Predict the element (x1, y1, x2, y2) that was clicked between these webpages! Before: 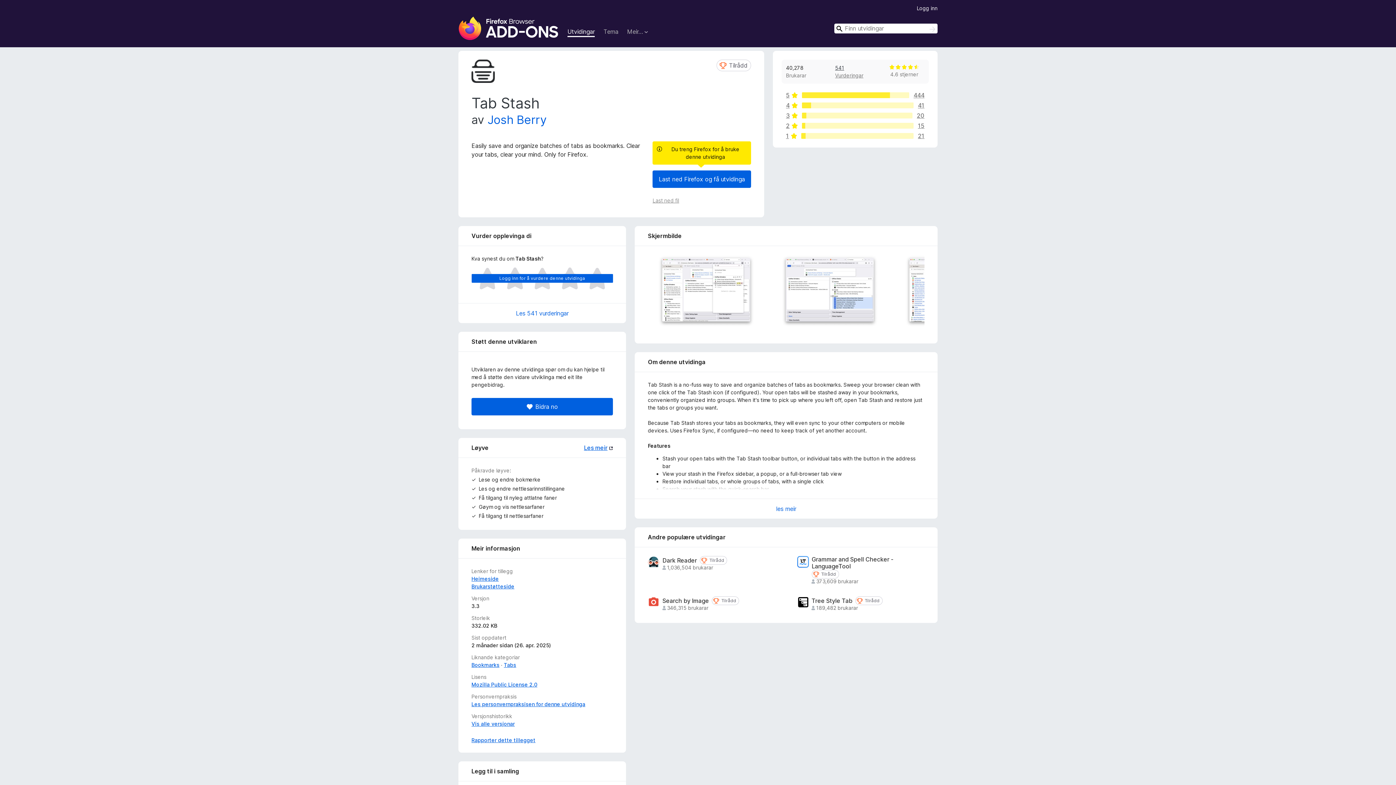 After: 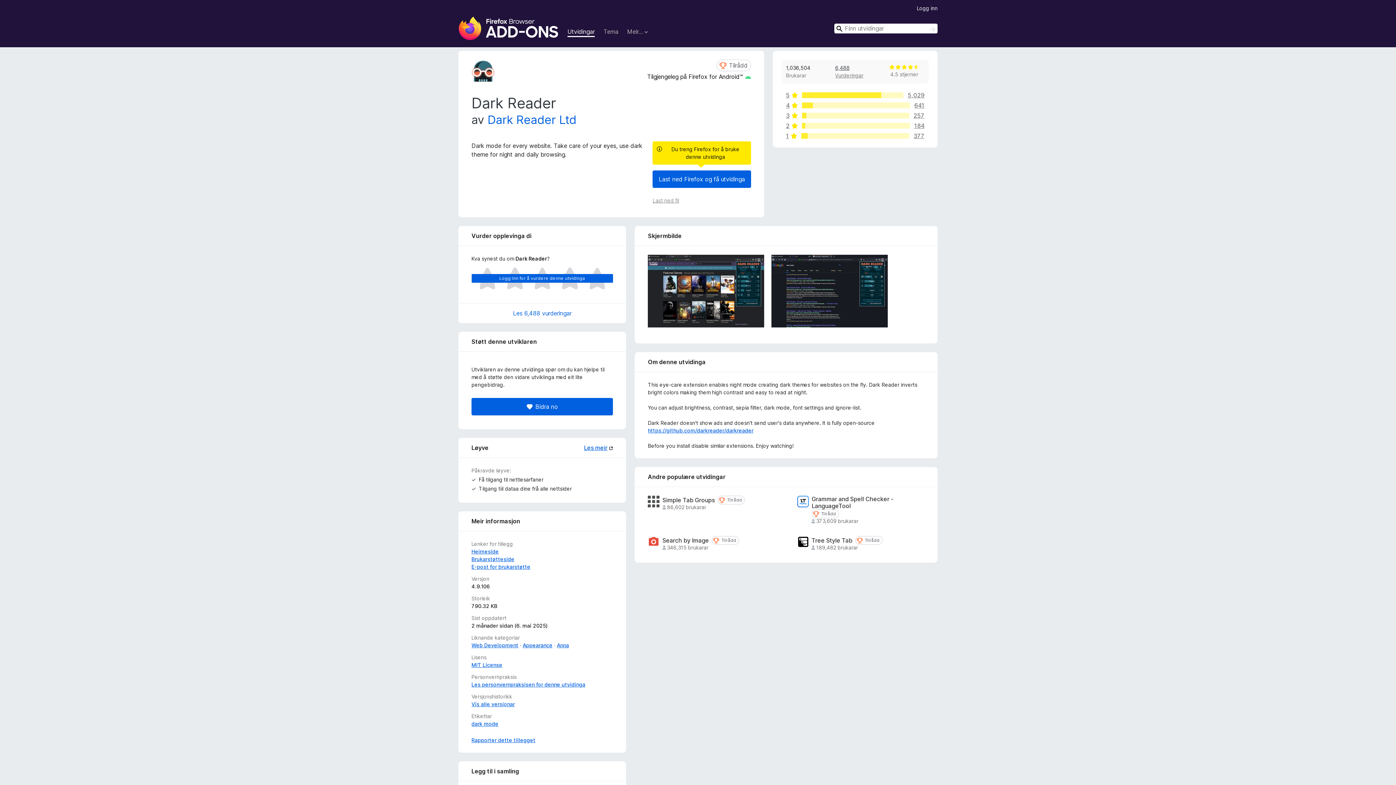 Action: label: Dark Reader bbox: (662, 557, 697, 564)